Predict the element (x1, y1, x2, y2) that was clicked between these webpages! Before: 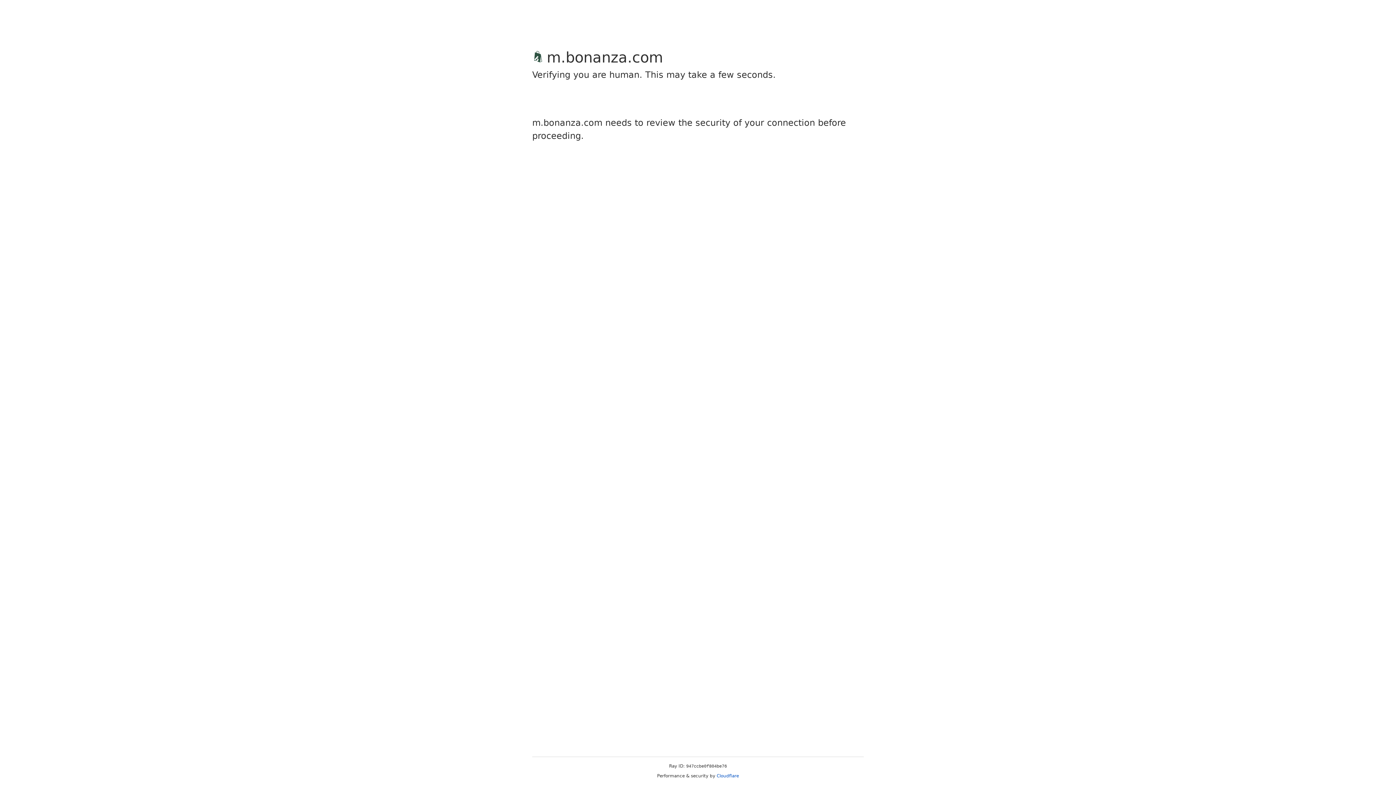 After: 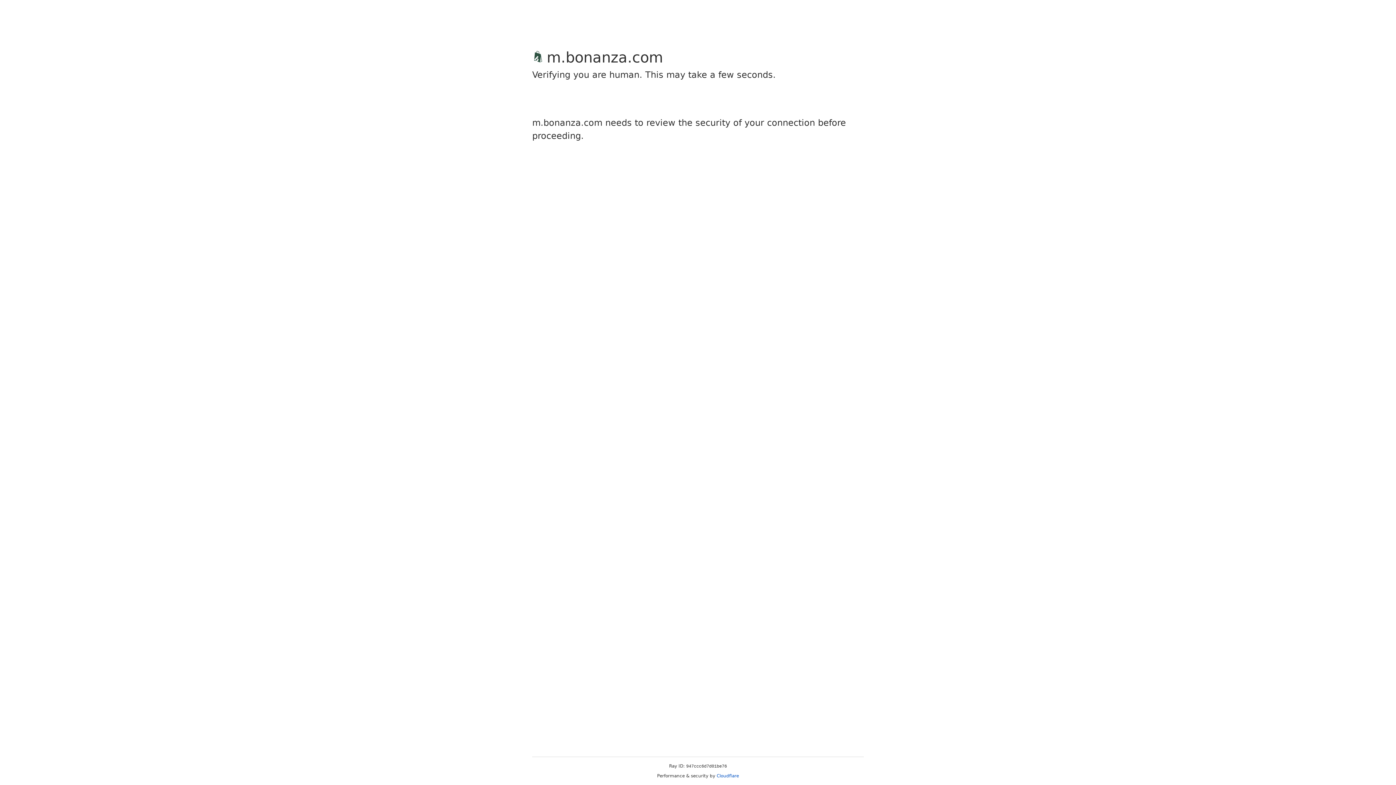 Action: label: Cloudflare bbox: (716, 773, 739, 778)